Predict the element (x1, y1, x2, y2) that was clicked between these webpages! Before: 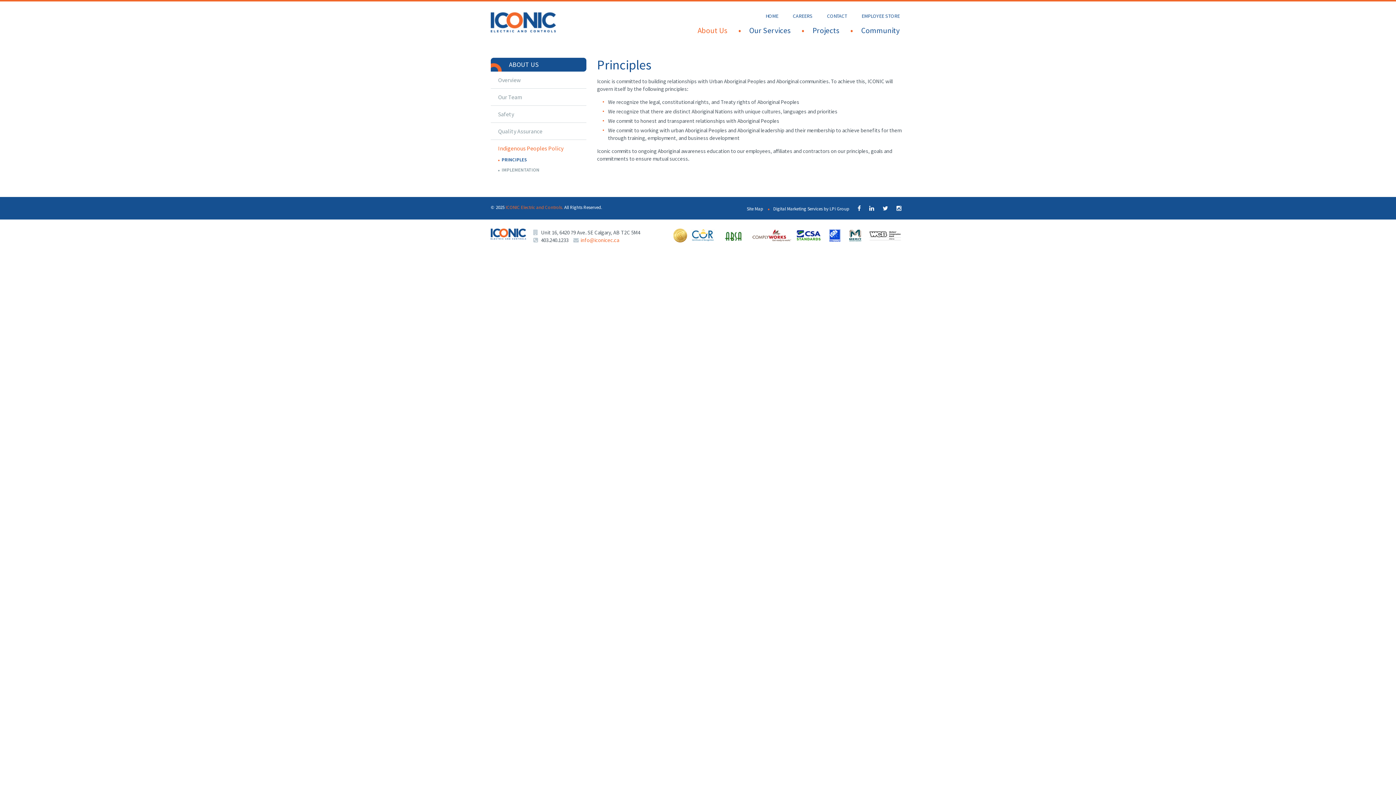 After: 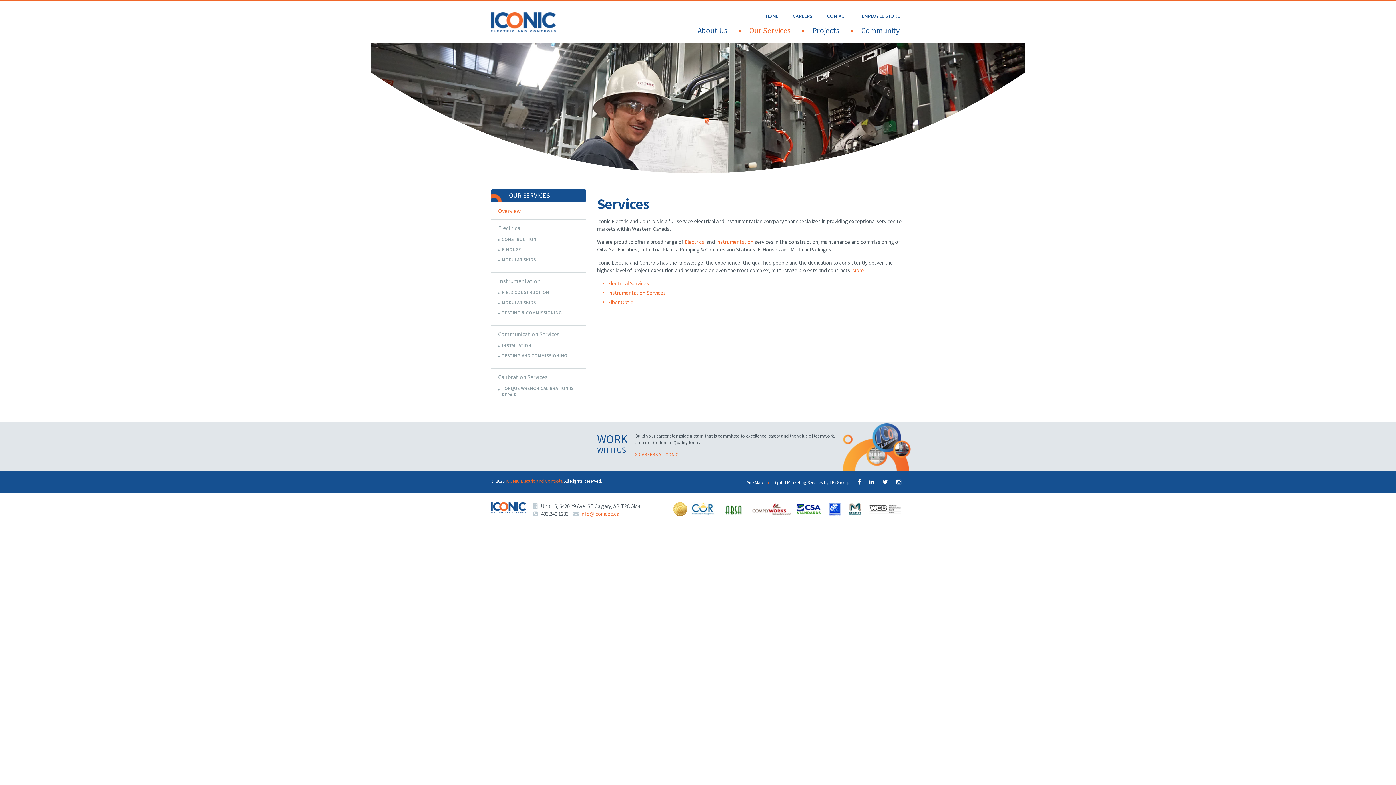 Action: label: Our Services bbox: (738, 23, 801, 43)